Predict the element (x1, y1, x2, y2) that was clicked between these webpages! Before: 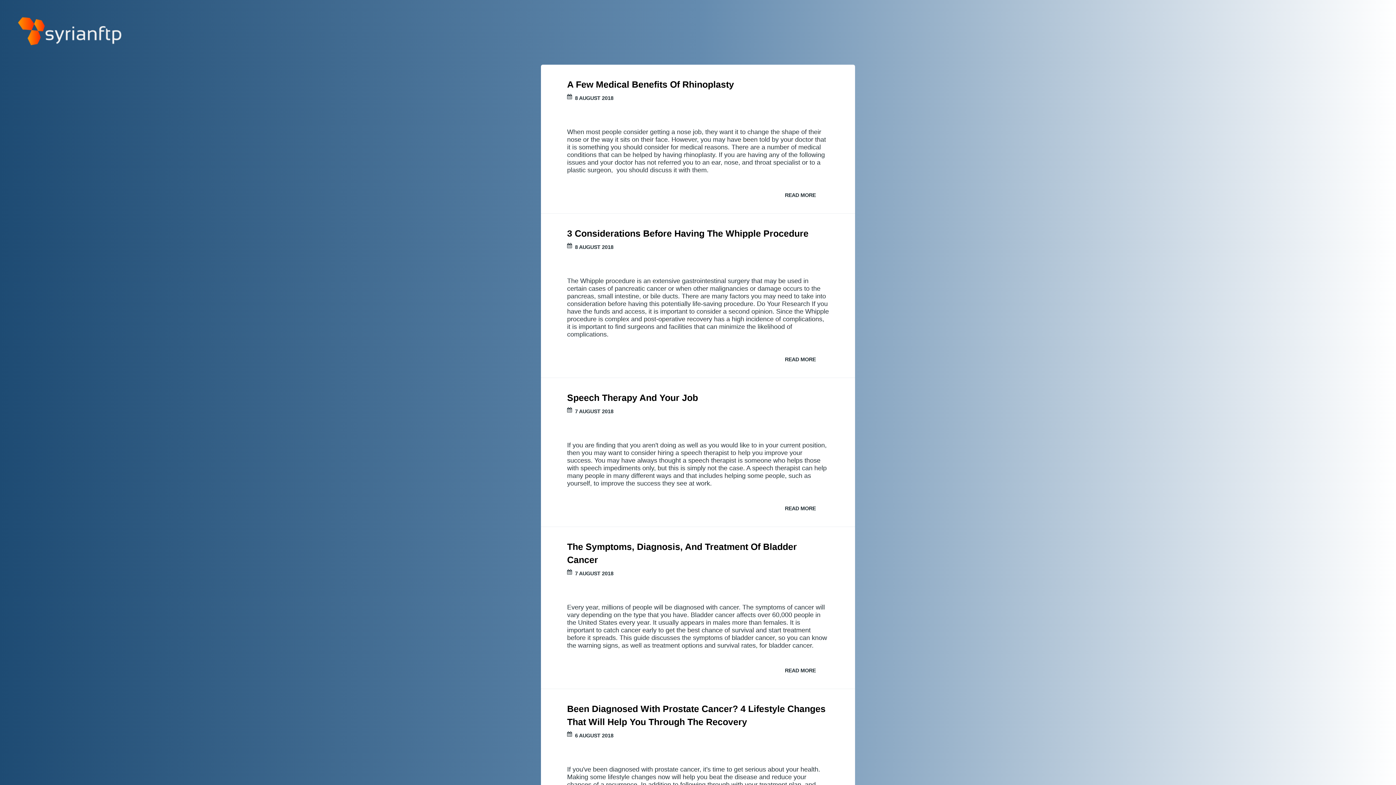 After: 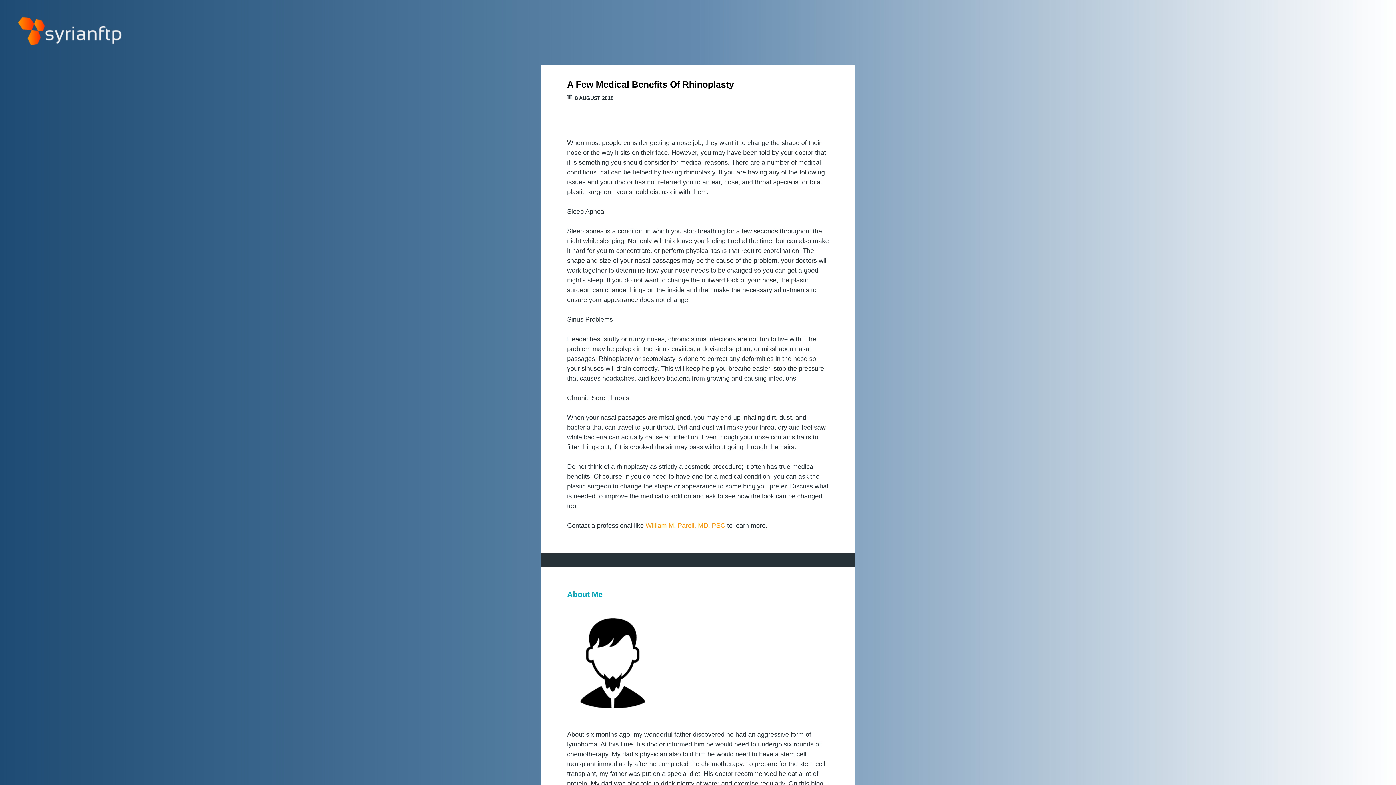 Action: bbox: (567, 79, 734, 89) label: A Few Medical Benefits Of Rhinoplasty